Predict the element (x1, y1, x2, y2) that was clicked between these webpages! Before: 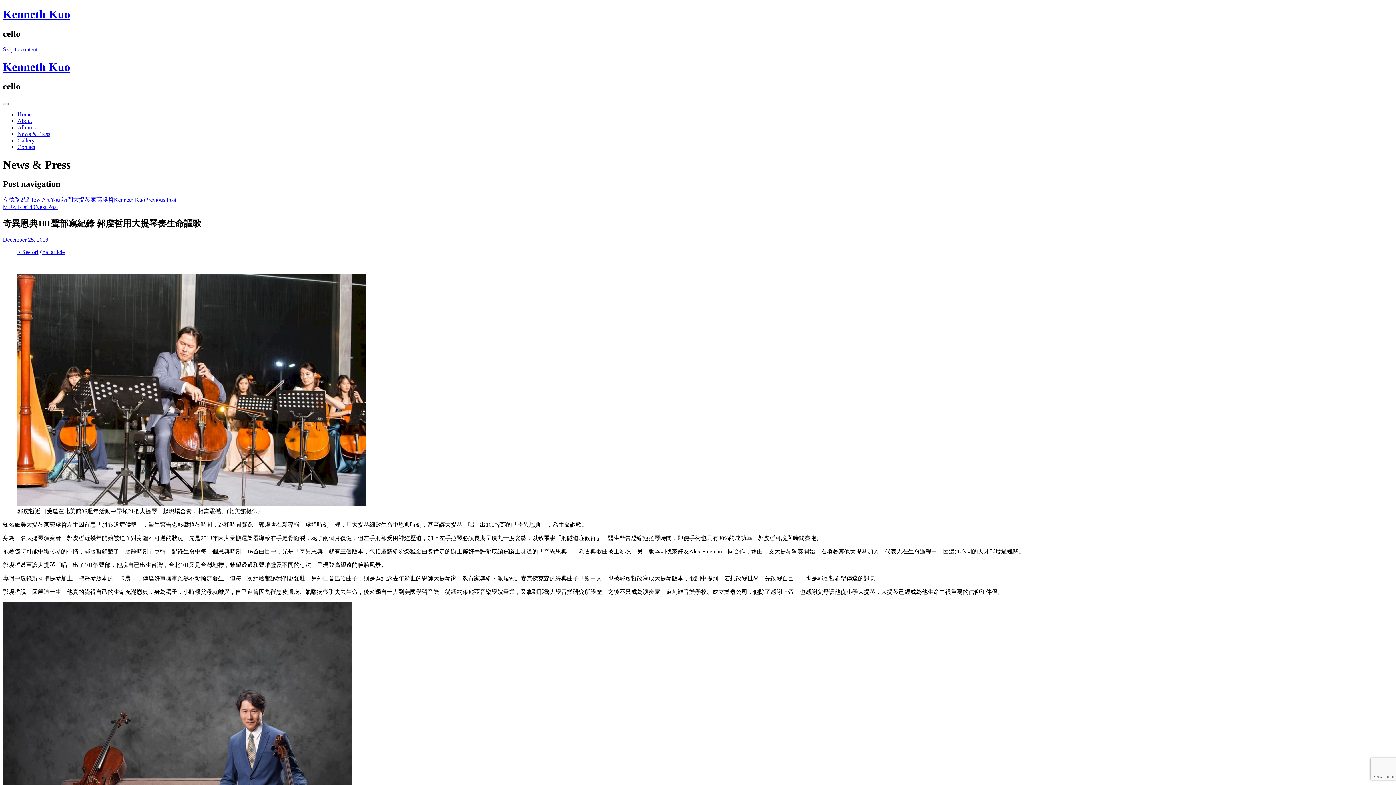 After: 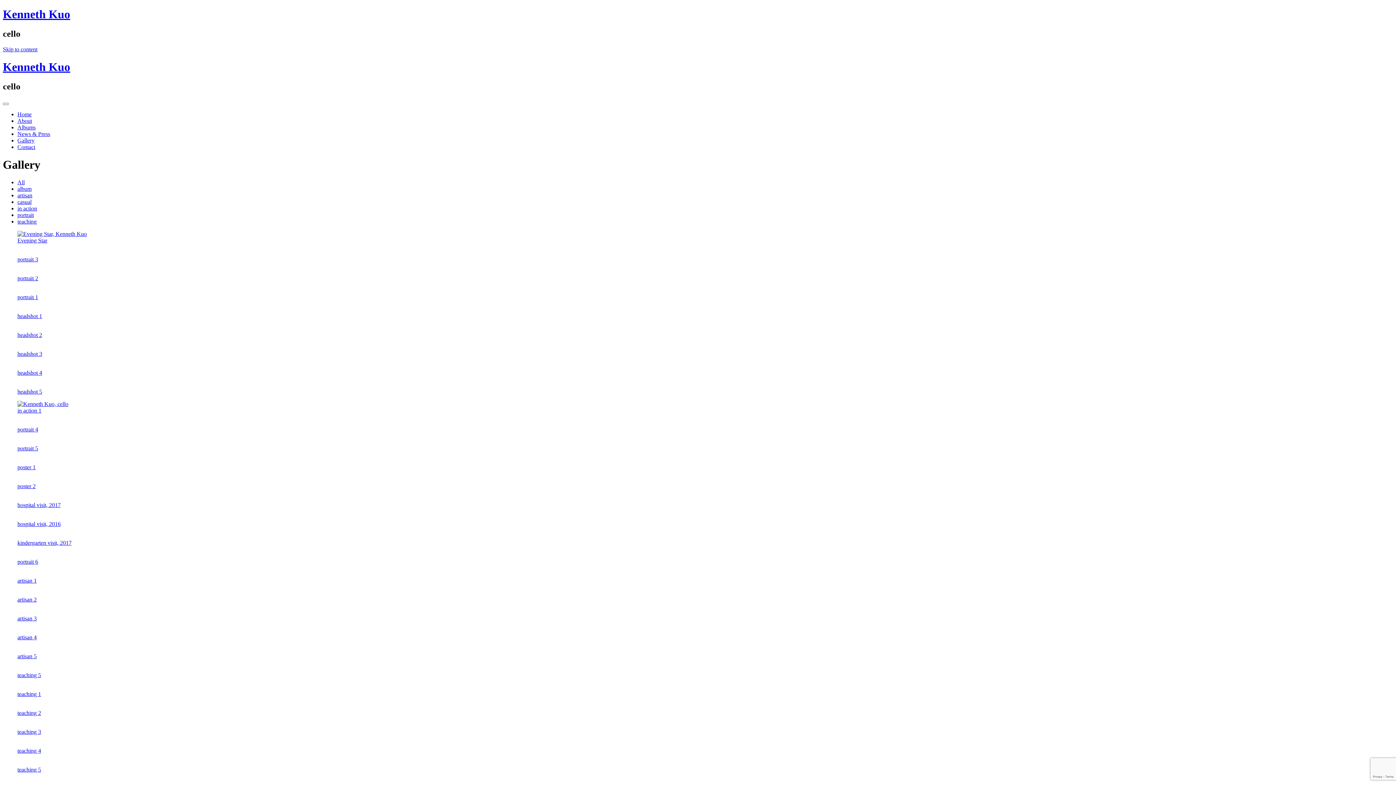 Action: label: Gallery bbox: (17, 137, 34, 143)